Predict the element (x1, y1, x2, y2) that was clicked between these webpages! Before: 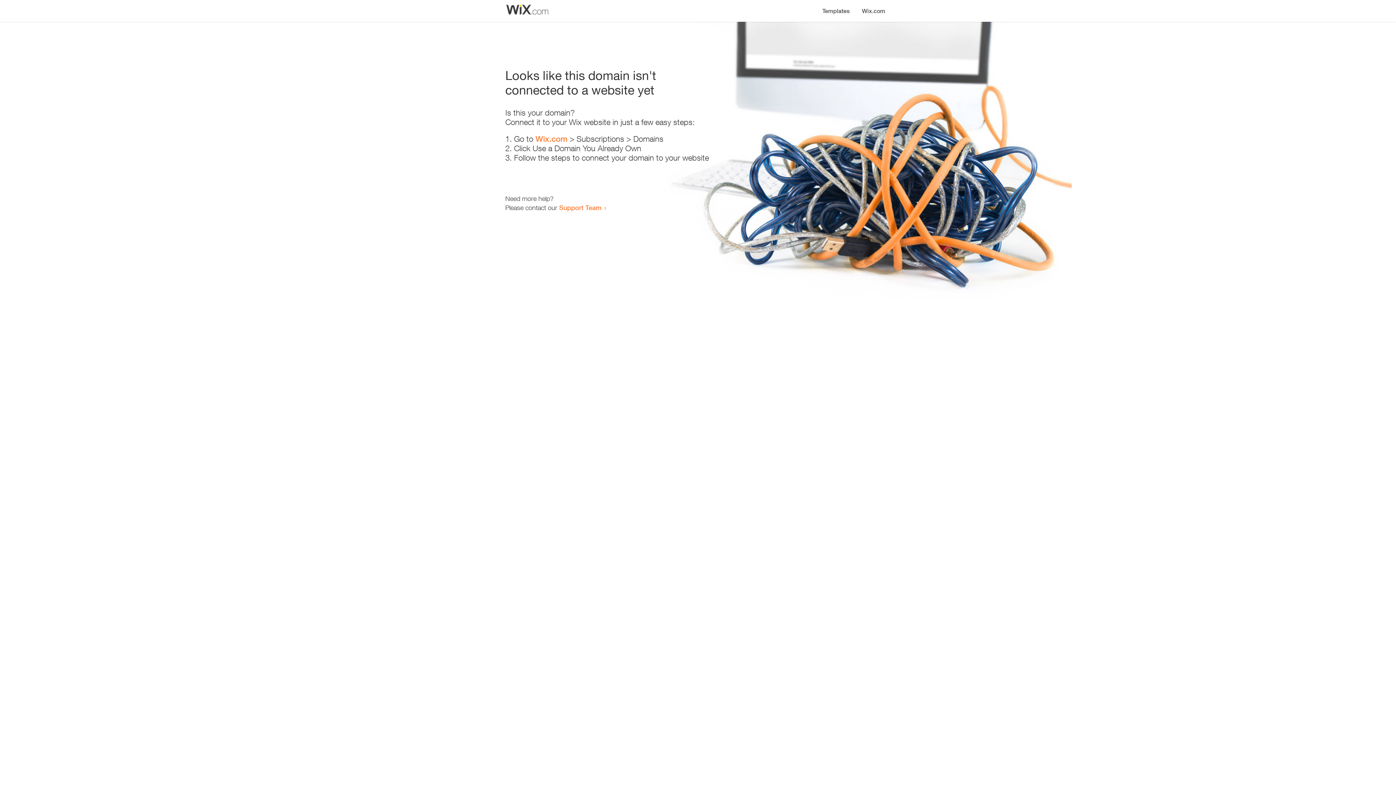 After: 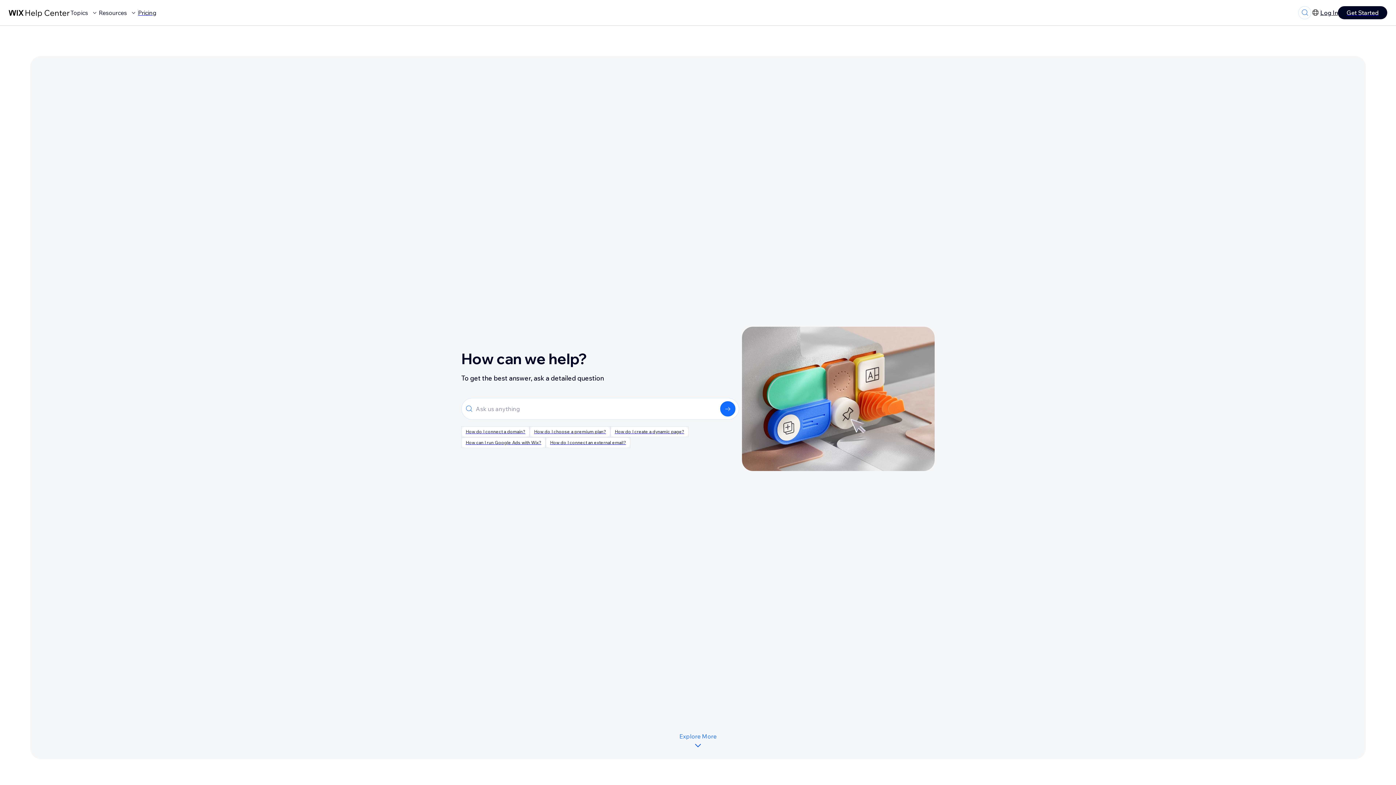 Action: label: Support Team bbox: (559, 203, 601, 211)